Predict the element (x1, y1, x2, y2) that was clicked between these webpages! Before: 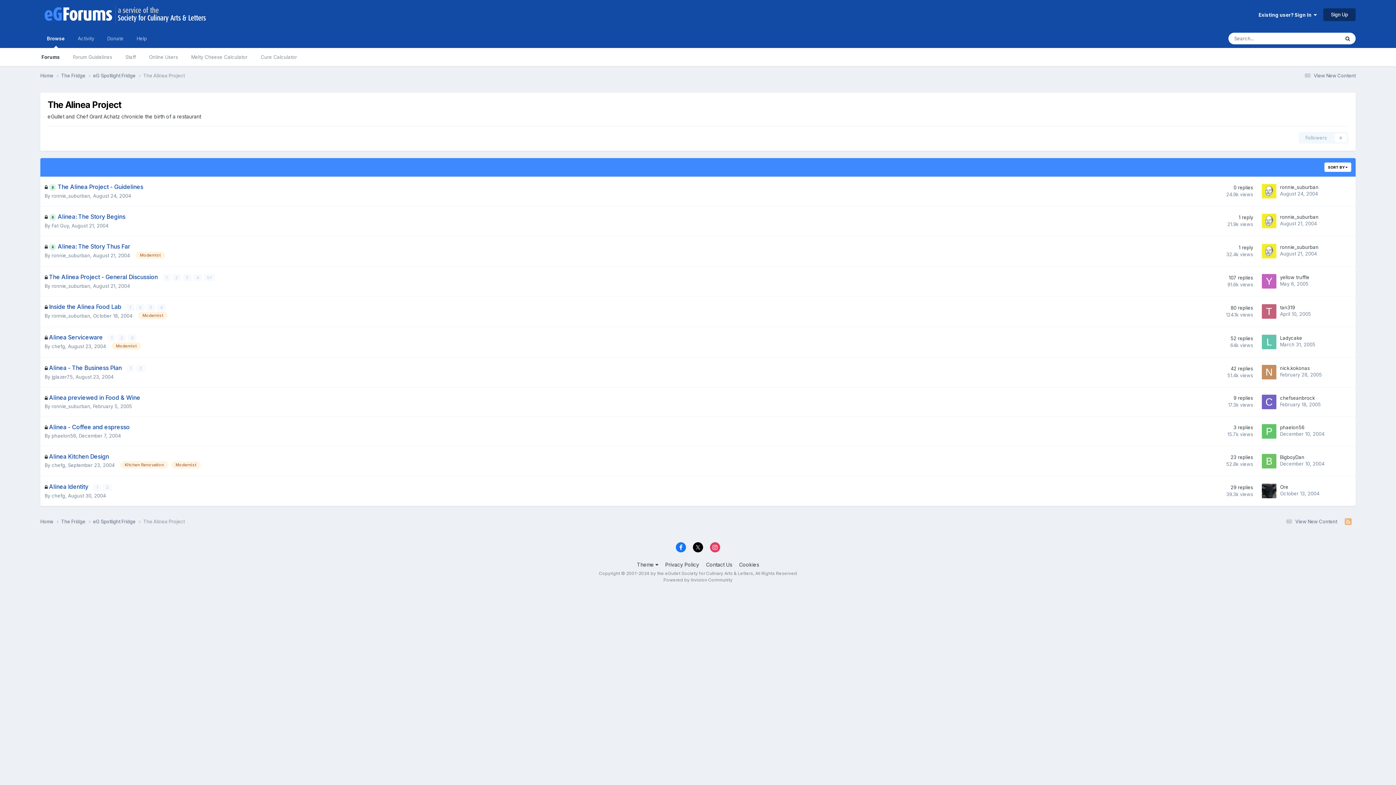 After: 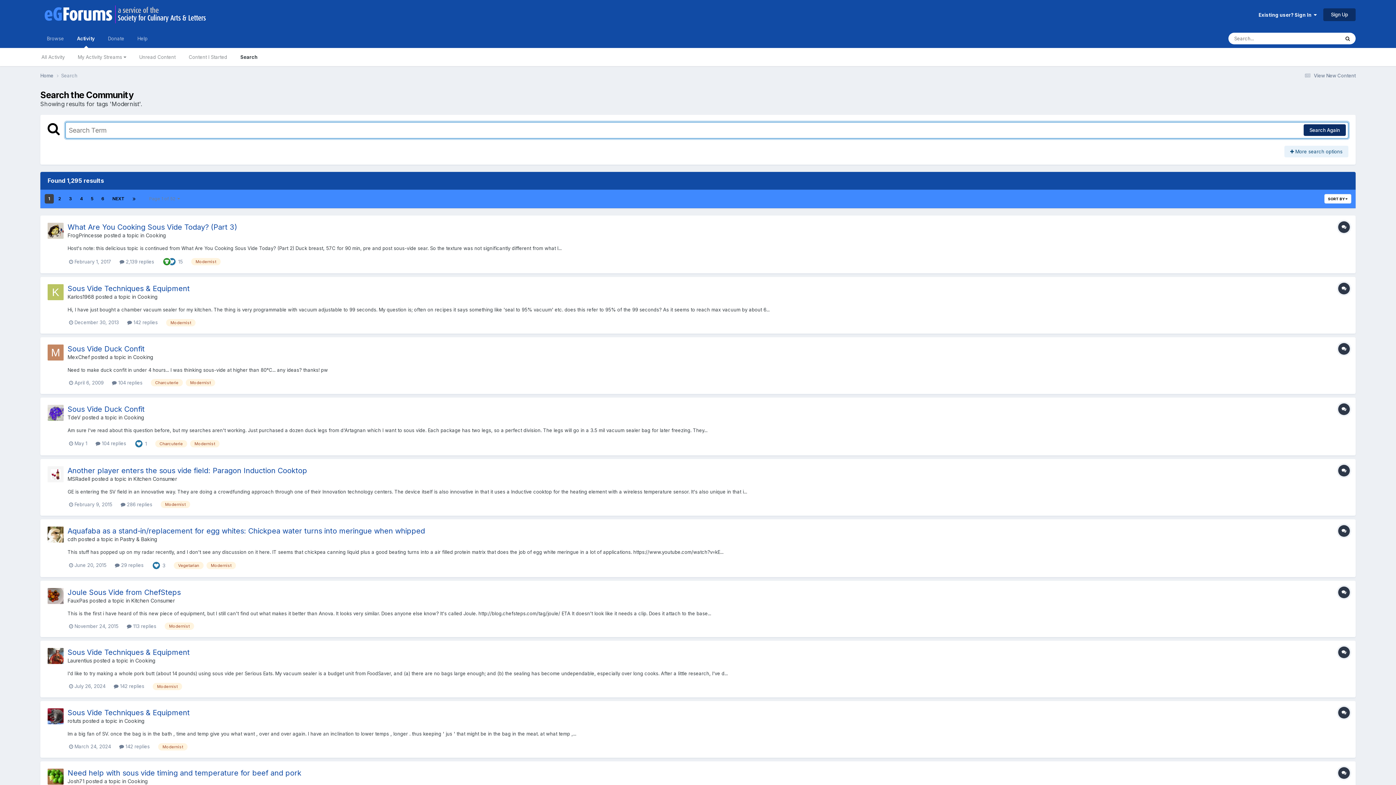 Action: bbox: (138, 312, 167, 319) label: Modernist